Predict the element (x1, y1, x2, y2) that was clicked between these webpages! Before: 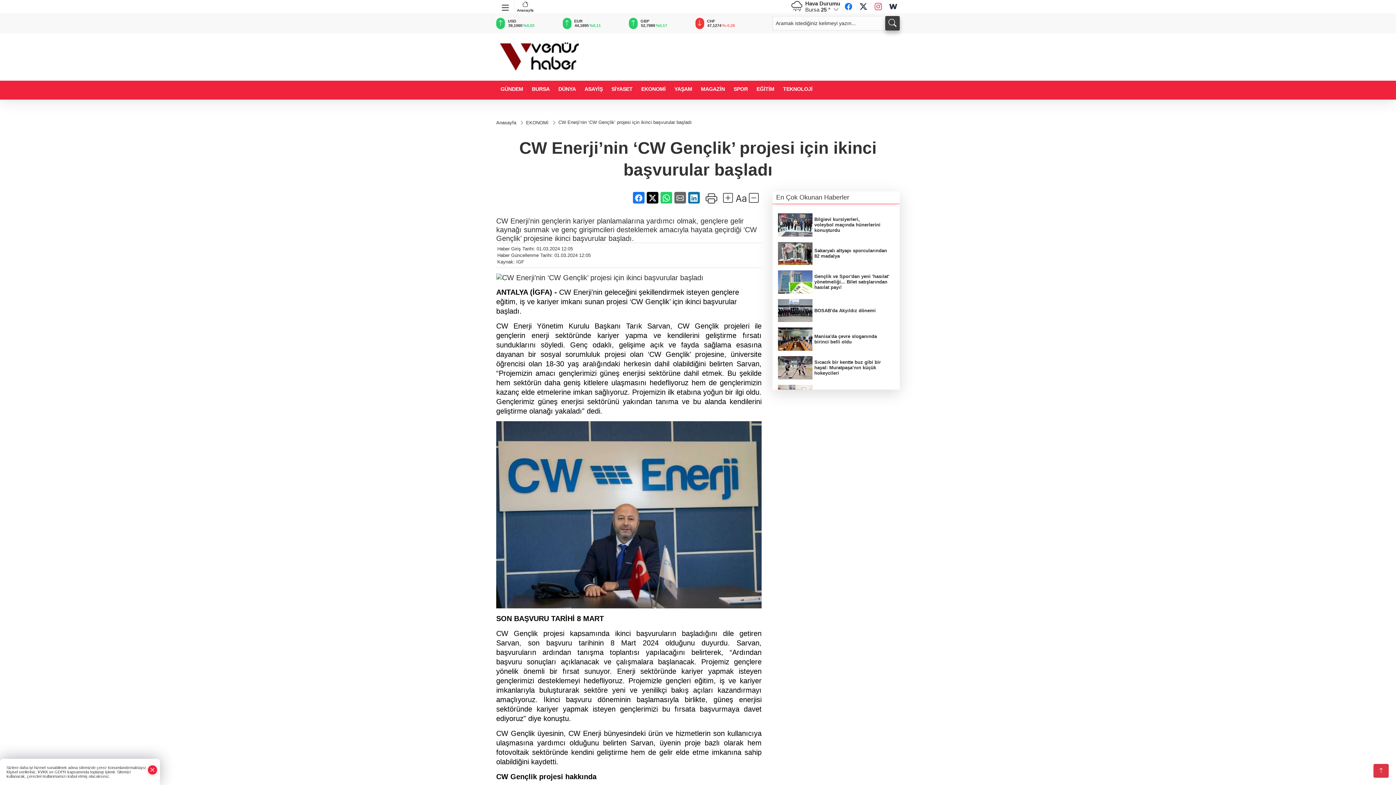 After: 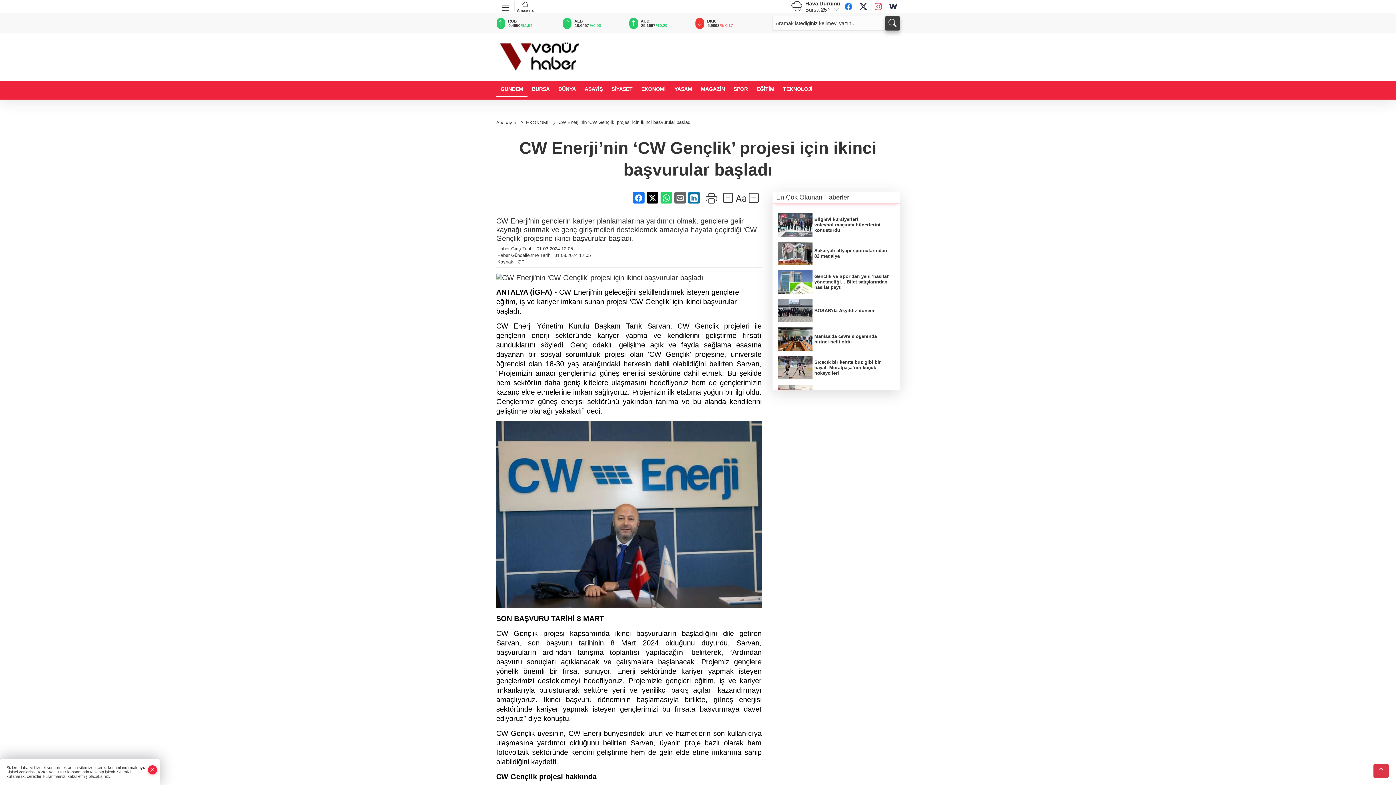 Action: label: GÜNDEM bbox: (496, 80, 527, 97)